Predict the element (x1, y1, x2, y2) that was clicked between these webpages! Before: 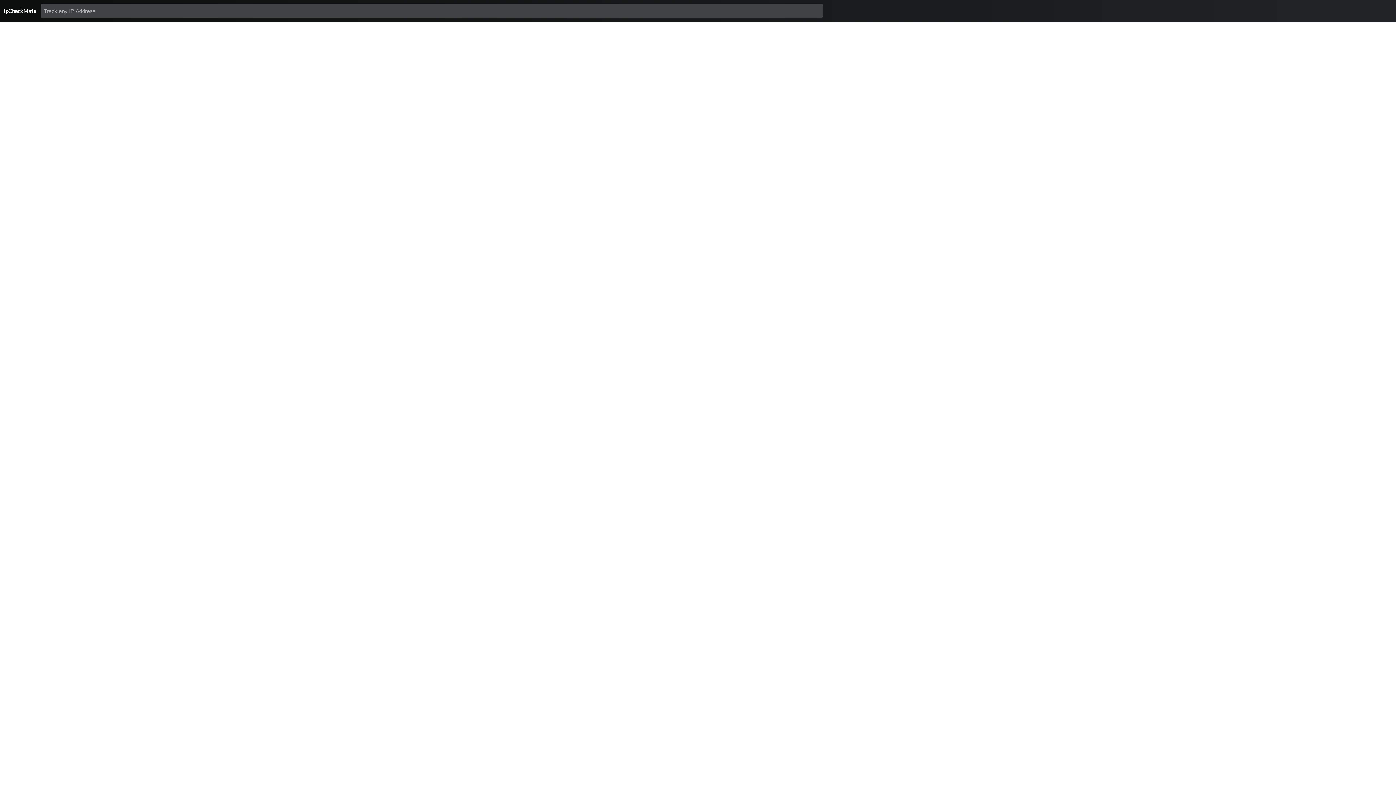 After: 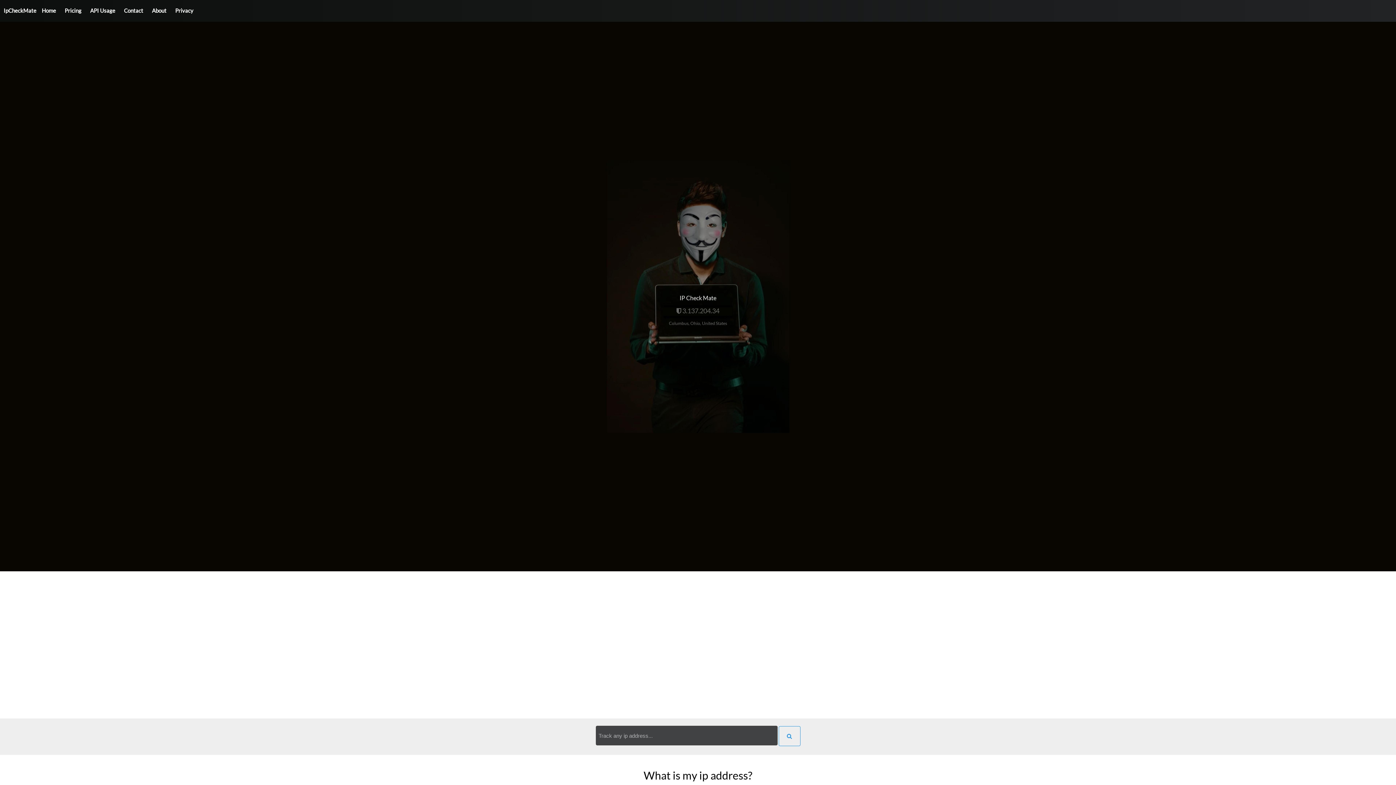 Action: label: IpCheckMate bbox: (0, 6, 36, 14)